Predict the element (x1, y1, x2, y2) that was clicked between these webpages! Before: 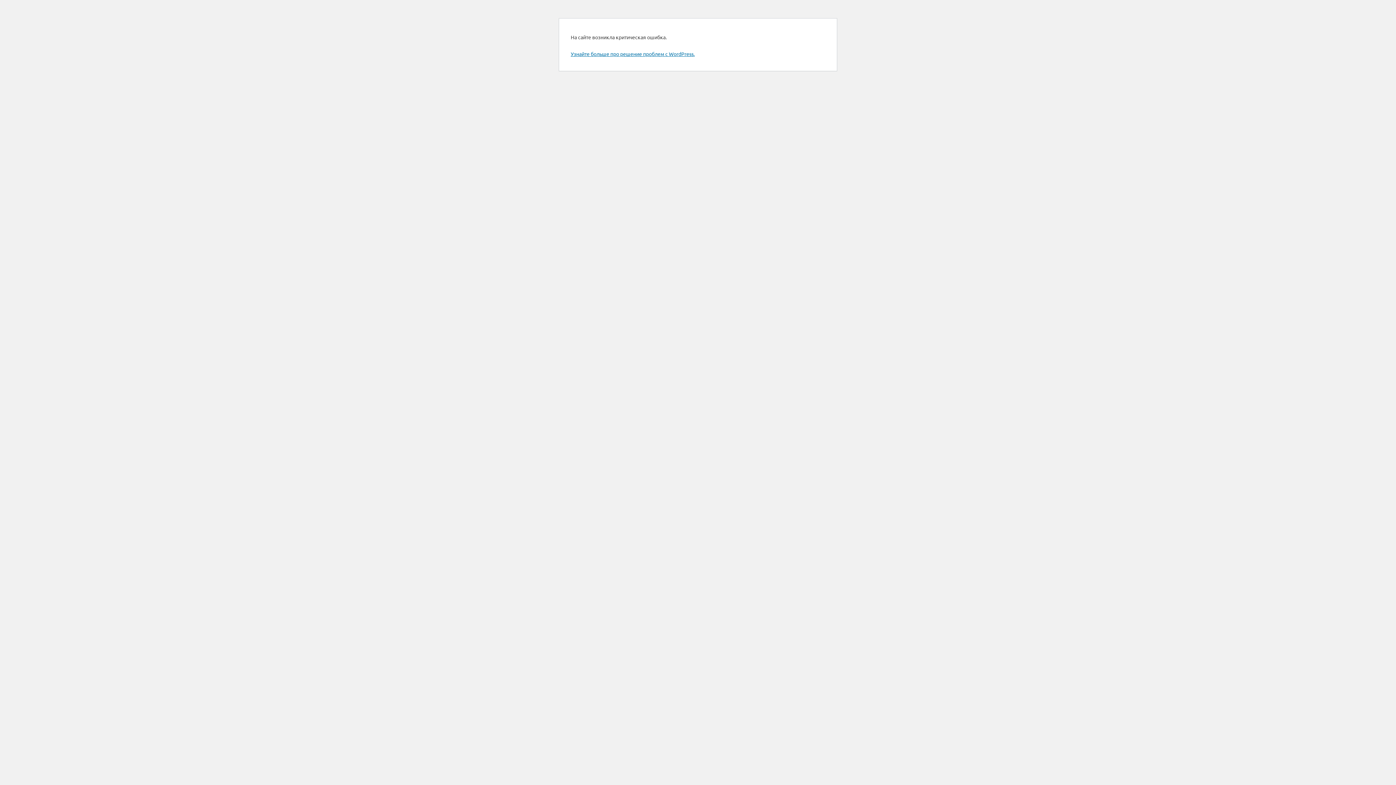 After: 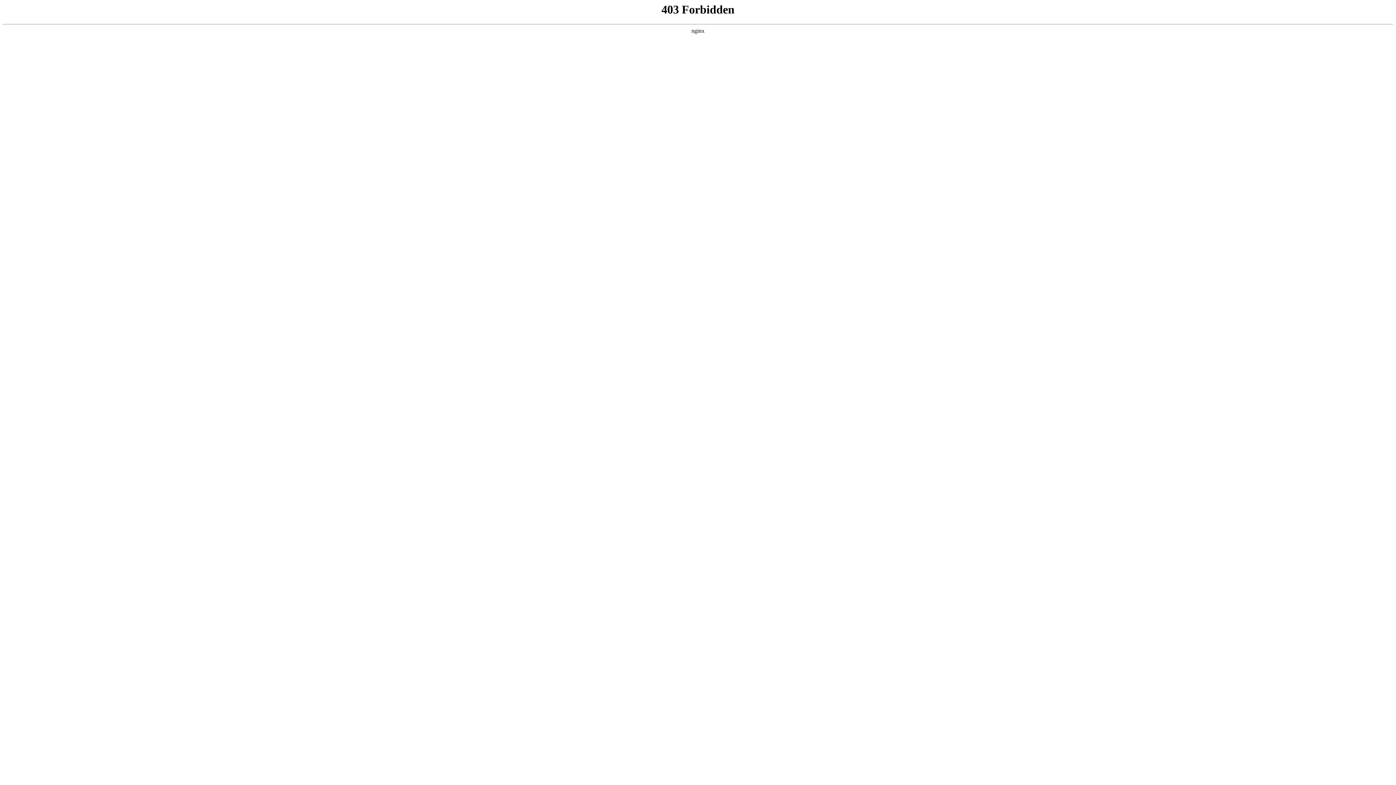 Action: bbox: (570, 50, 694, 57) label: Узнайте больше про решение проблем с WordPress.